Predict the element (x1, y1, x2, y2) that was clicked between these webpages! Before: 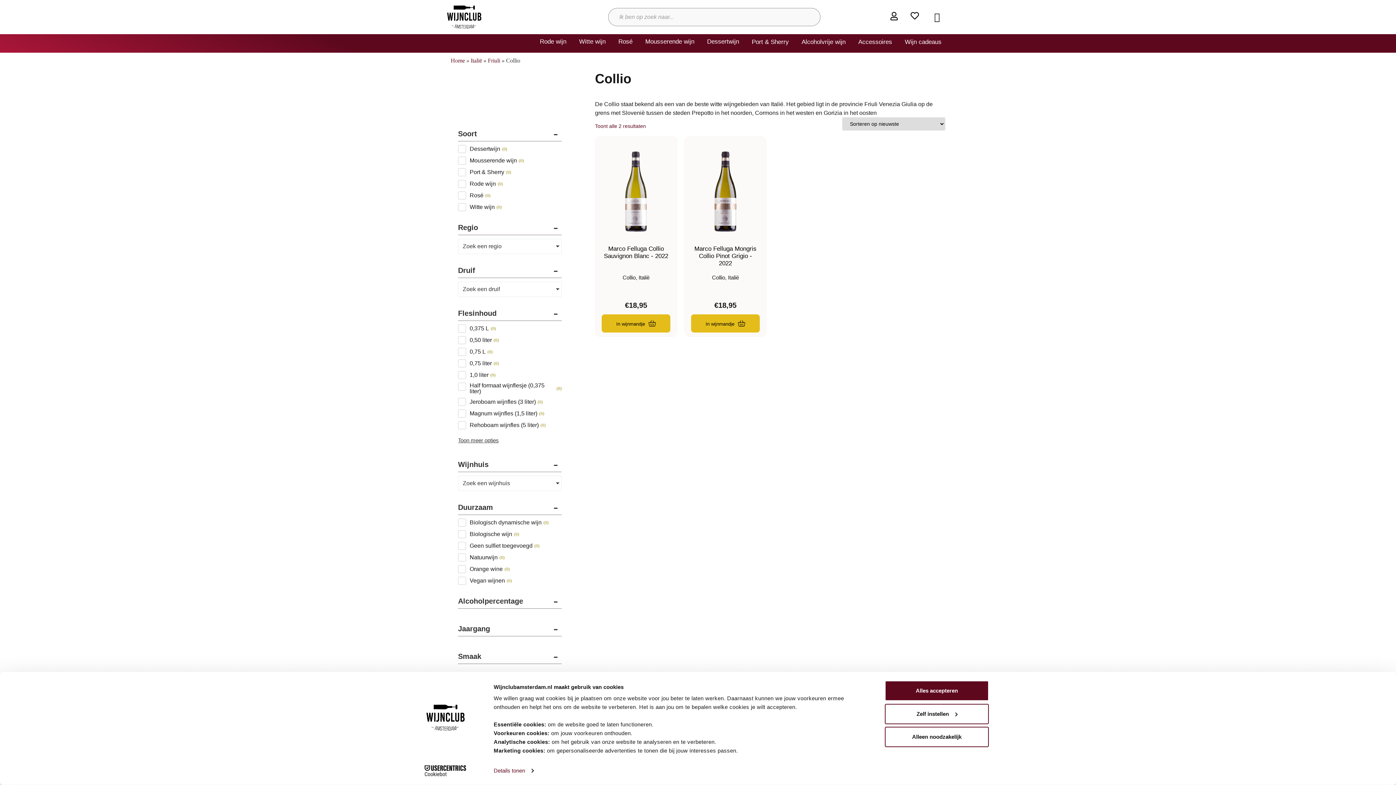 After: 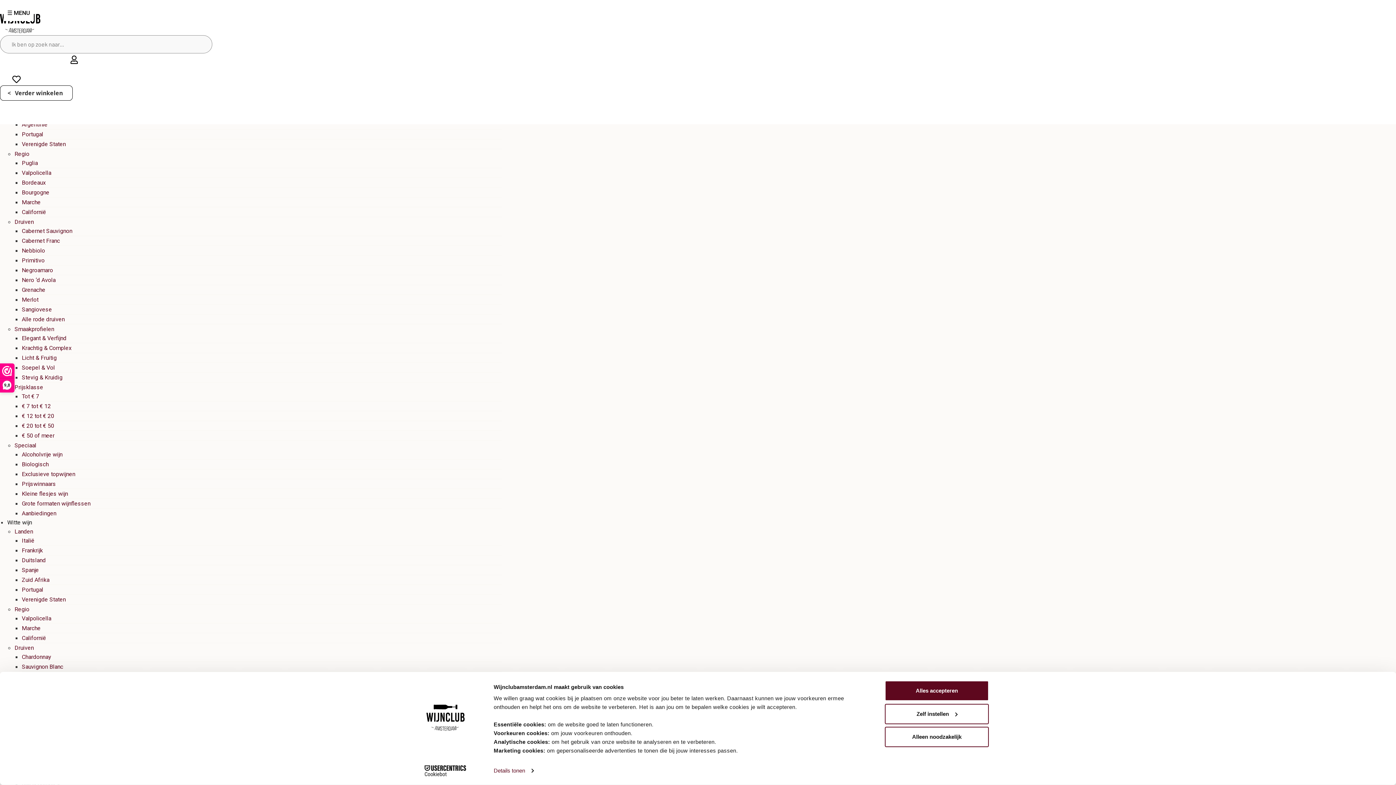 Action: bbox: (890, 12, 898, 20)